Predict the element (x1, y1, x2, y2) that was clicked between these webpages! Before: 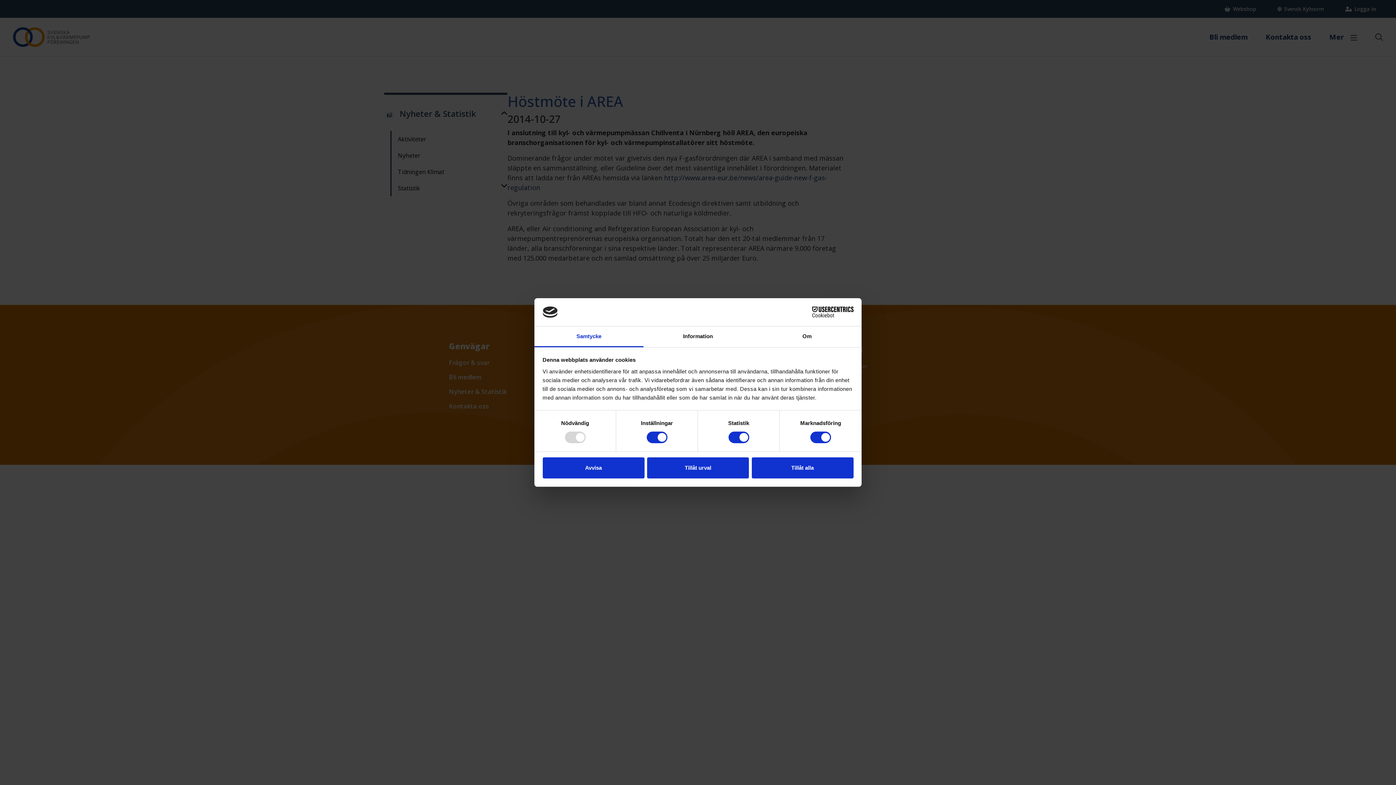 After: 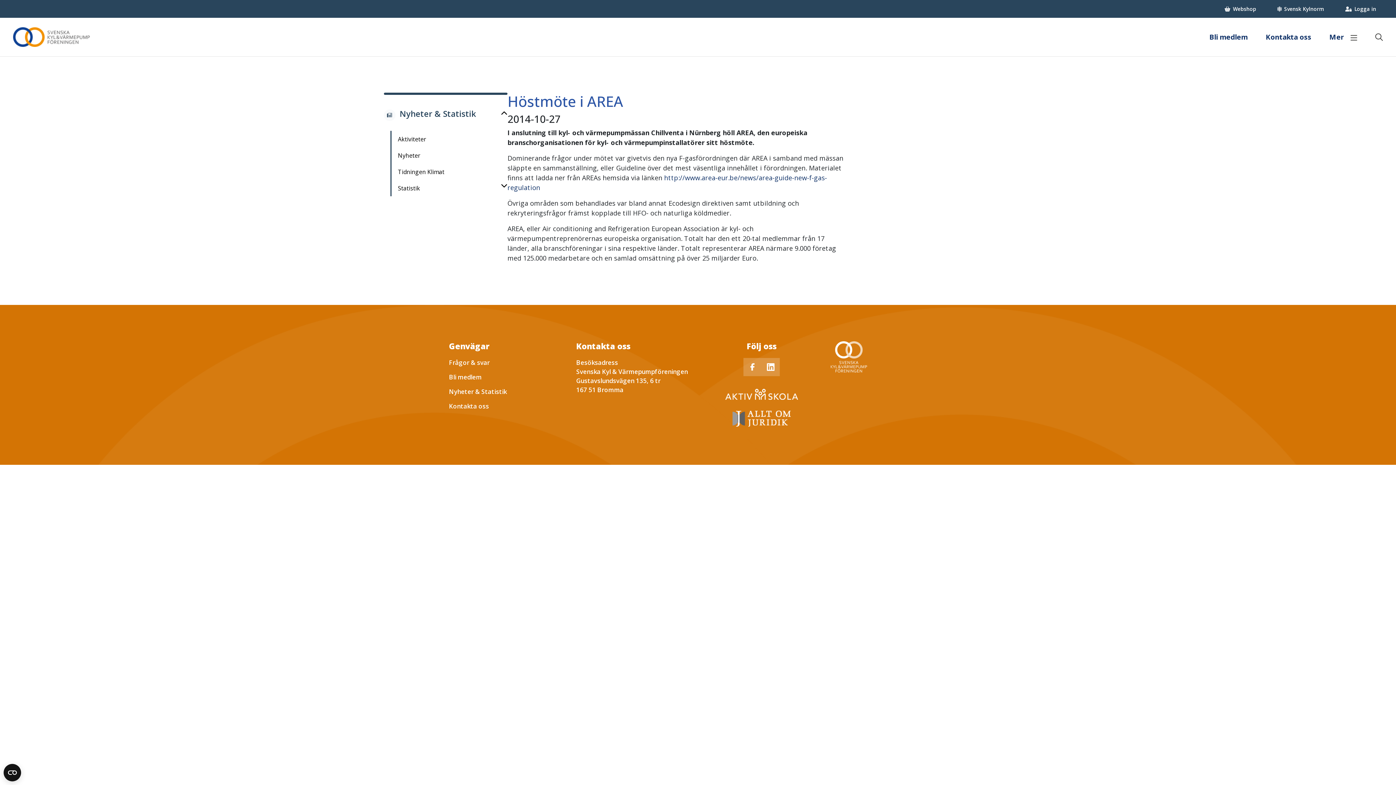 Action: label: Avvisa bbox: (542, 457, 644, 478)